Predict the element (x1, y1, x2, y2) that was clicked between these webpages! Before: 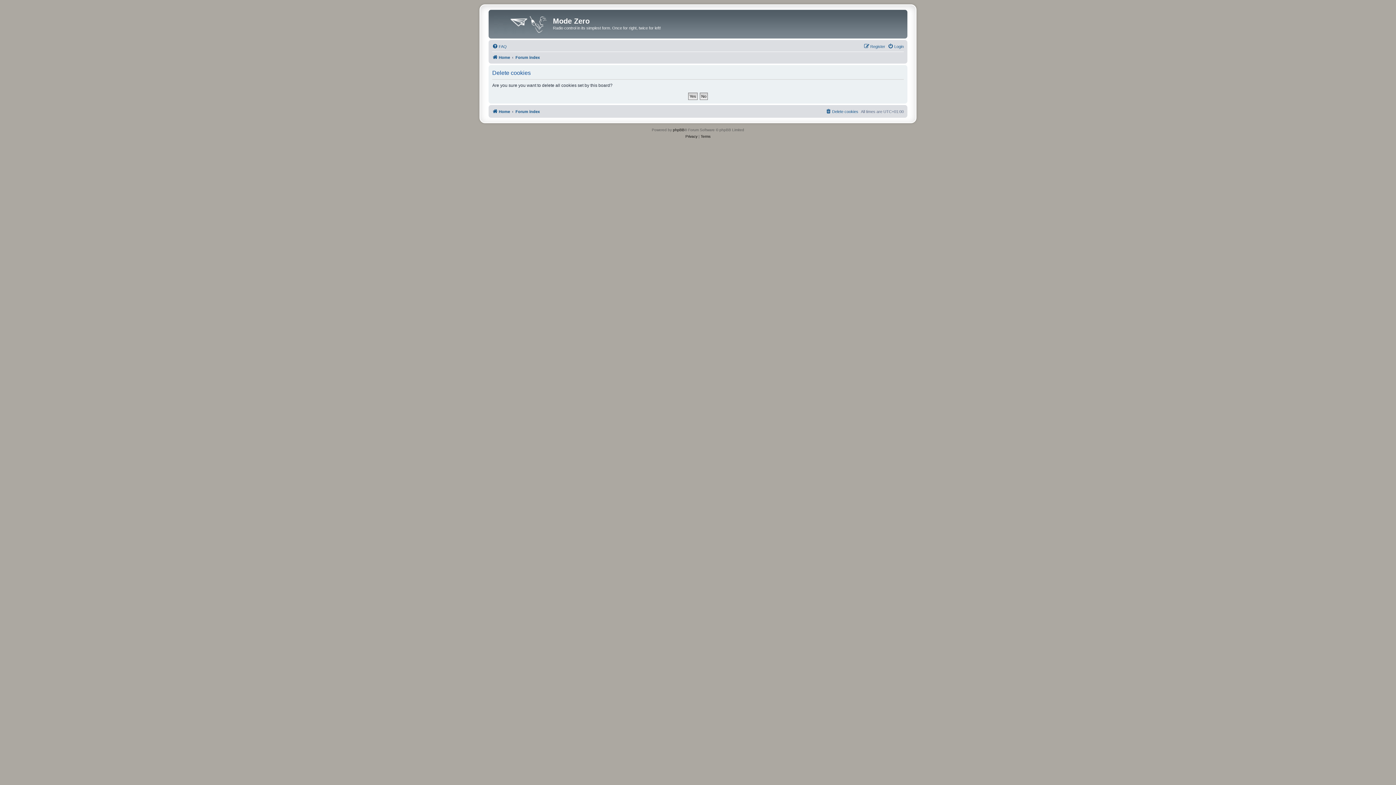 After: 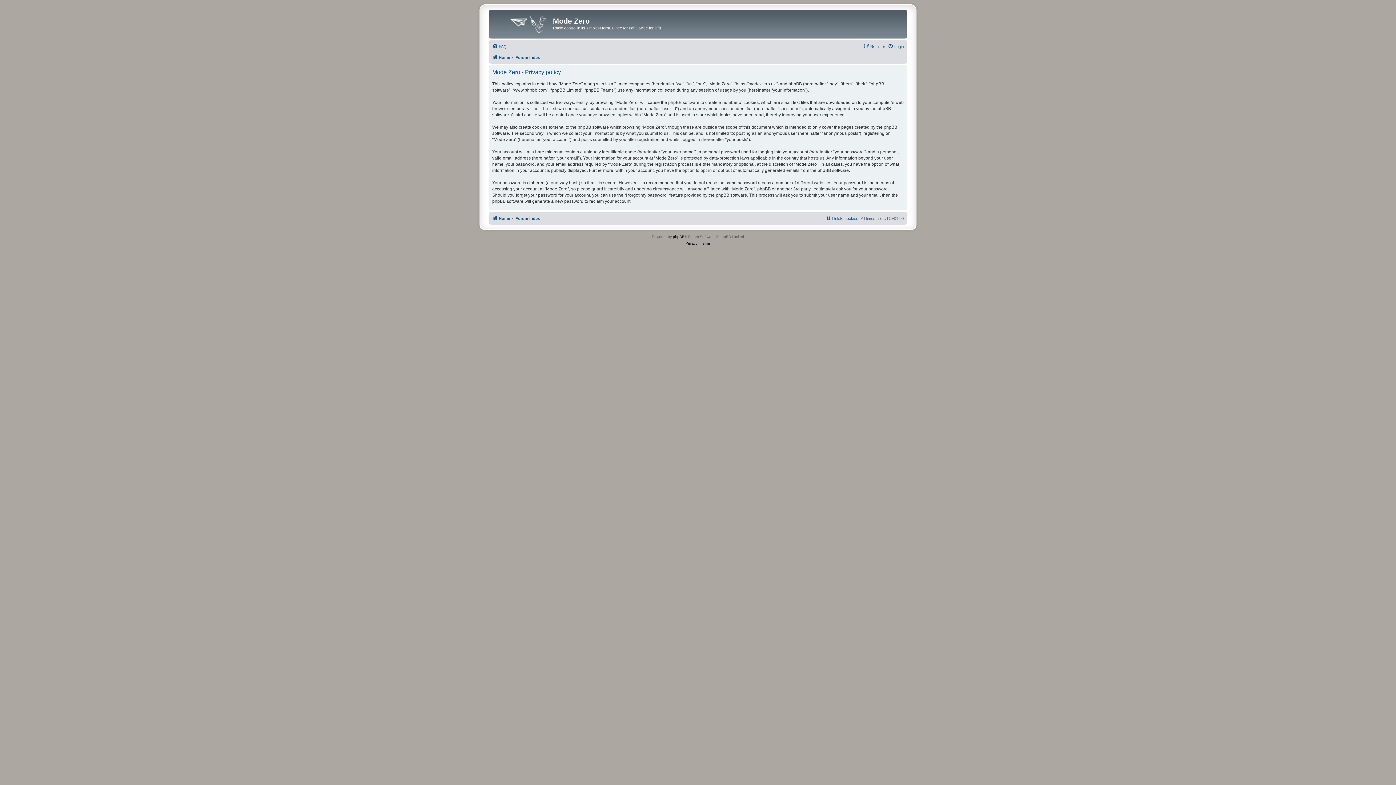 Action: label: Privacy bbox: (685, 133, 697, 139)